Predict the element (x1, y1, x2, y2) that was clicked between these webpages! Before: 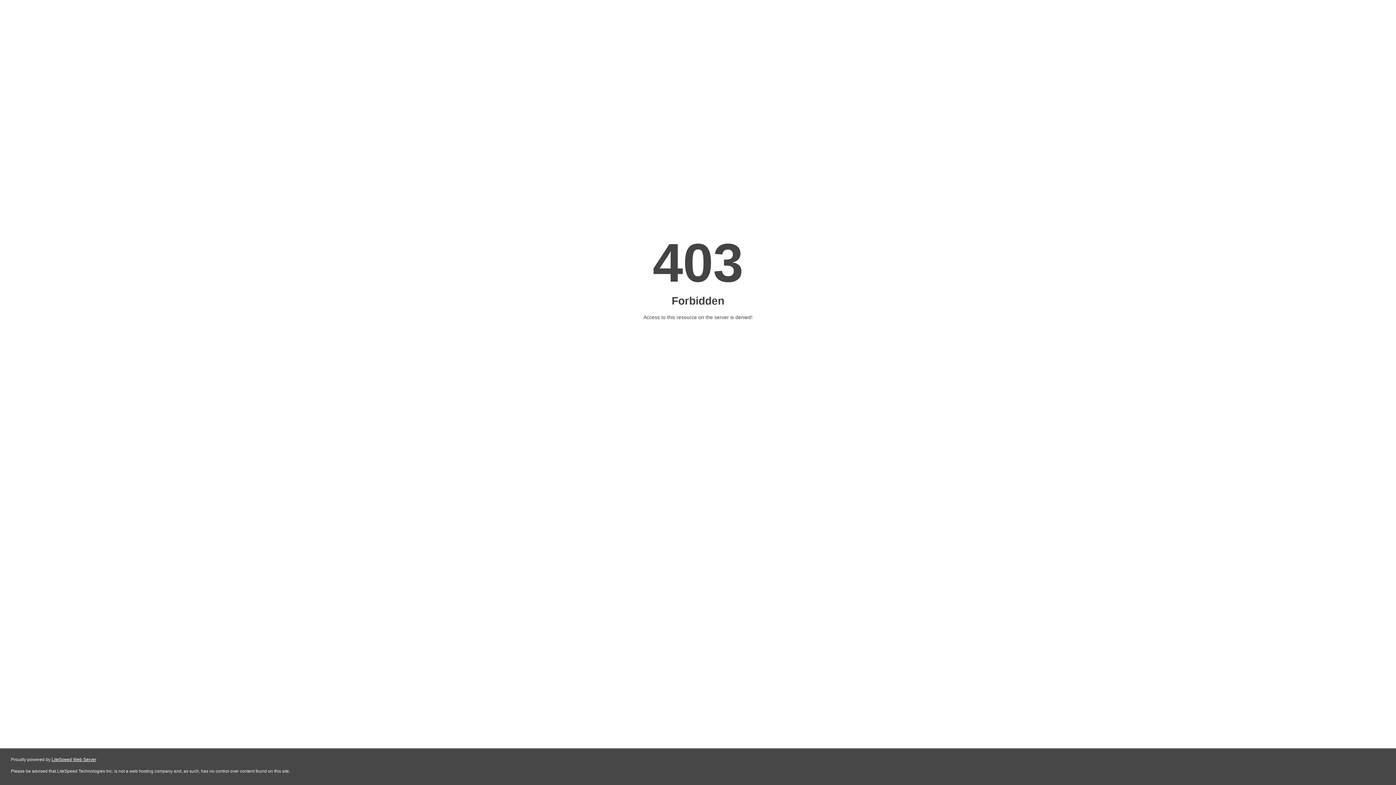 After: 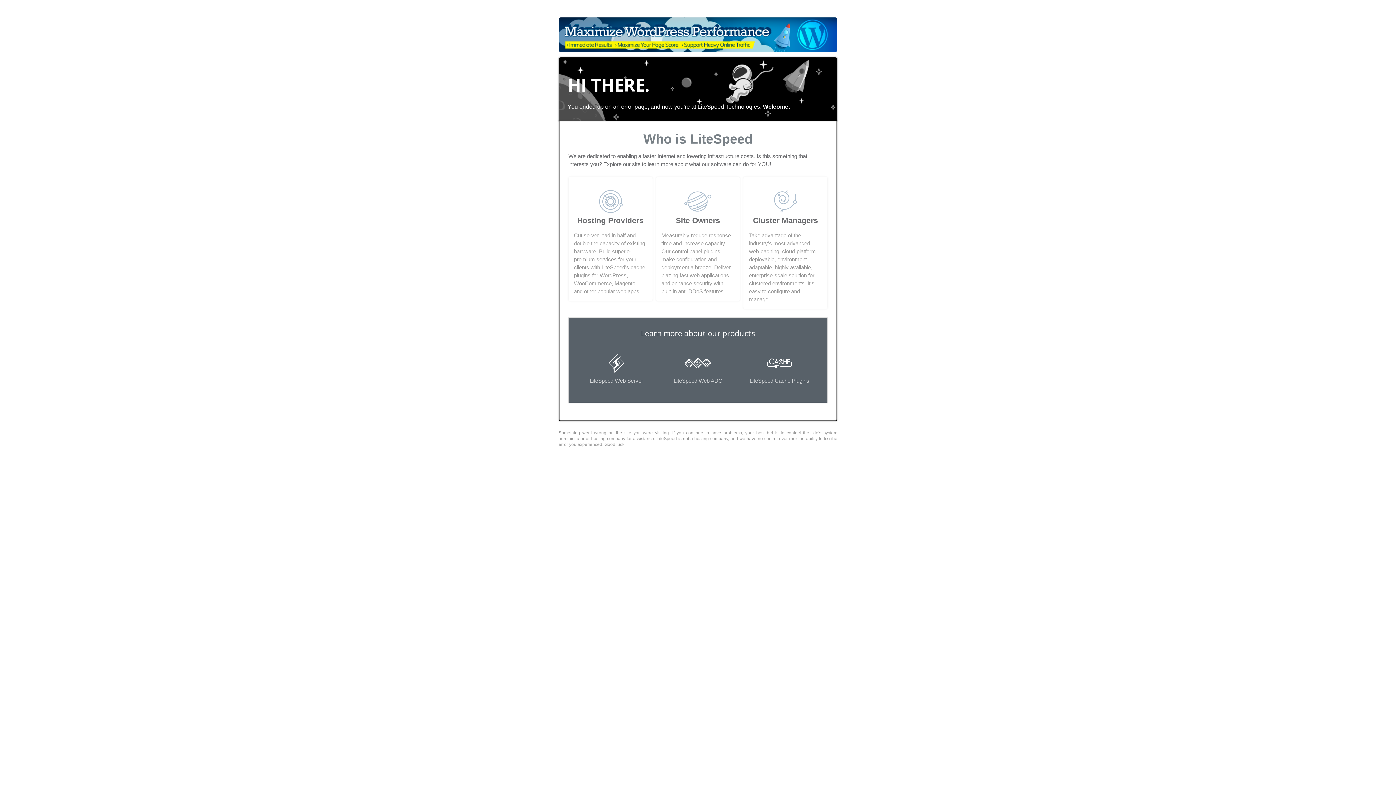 Action: label: LiteSpeed Web Server bbox: (51, 757, 96, 762)